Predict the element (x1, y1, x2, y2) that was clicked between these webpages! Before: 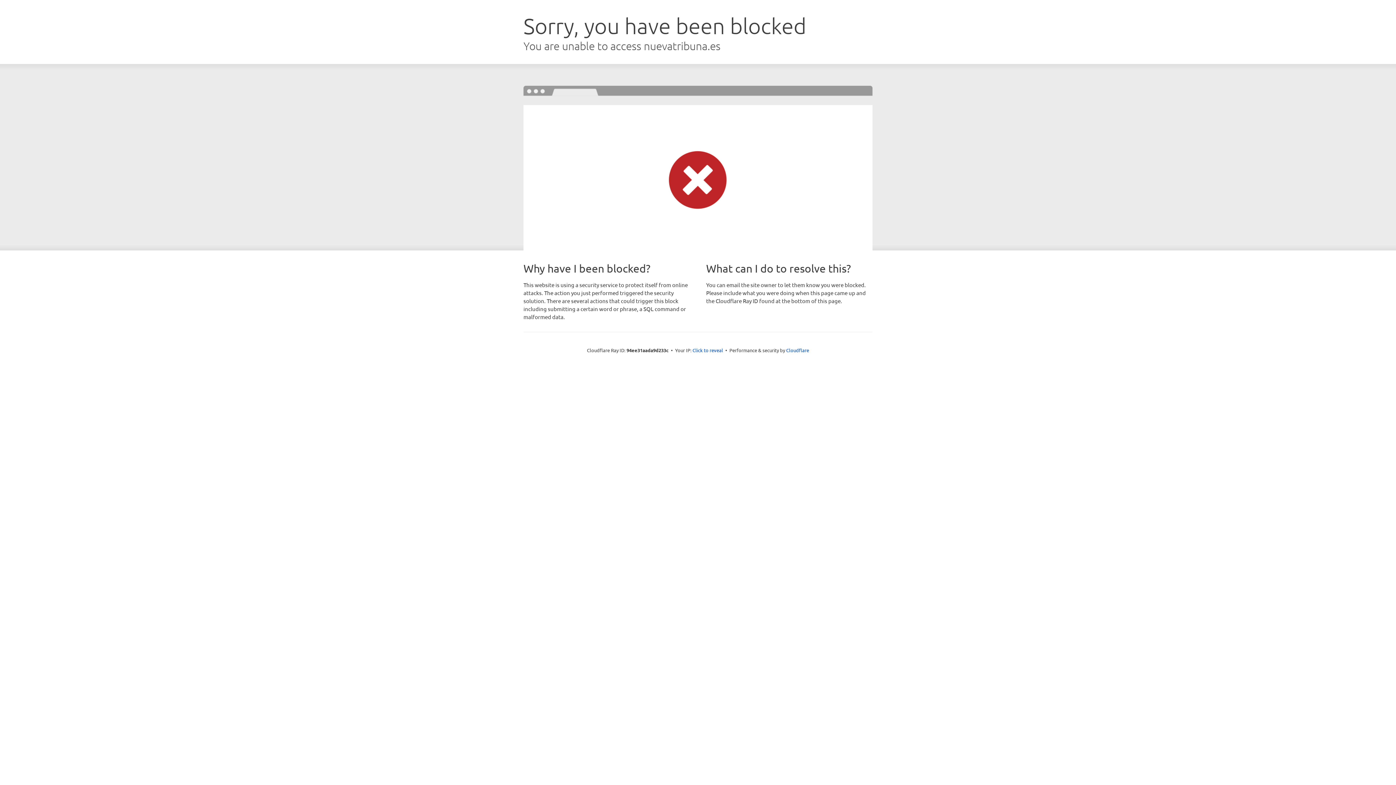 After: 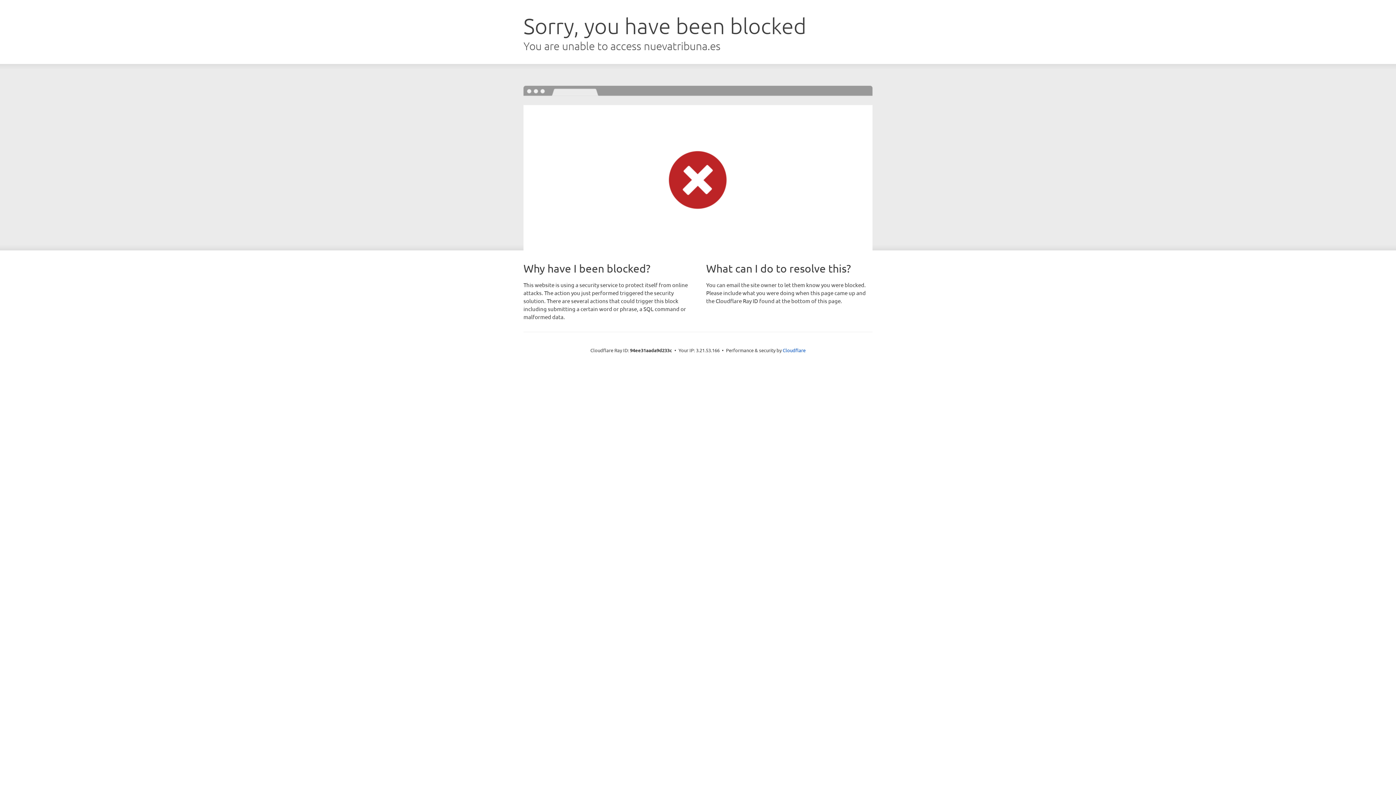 Action: label: Click to reveal bbox: (692, 346, 723, 353)